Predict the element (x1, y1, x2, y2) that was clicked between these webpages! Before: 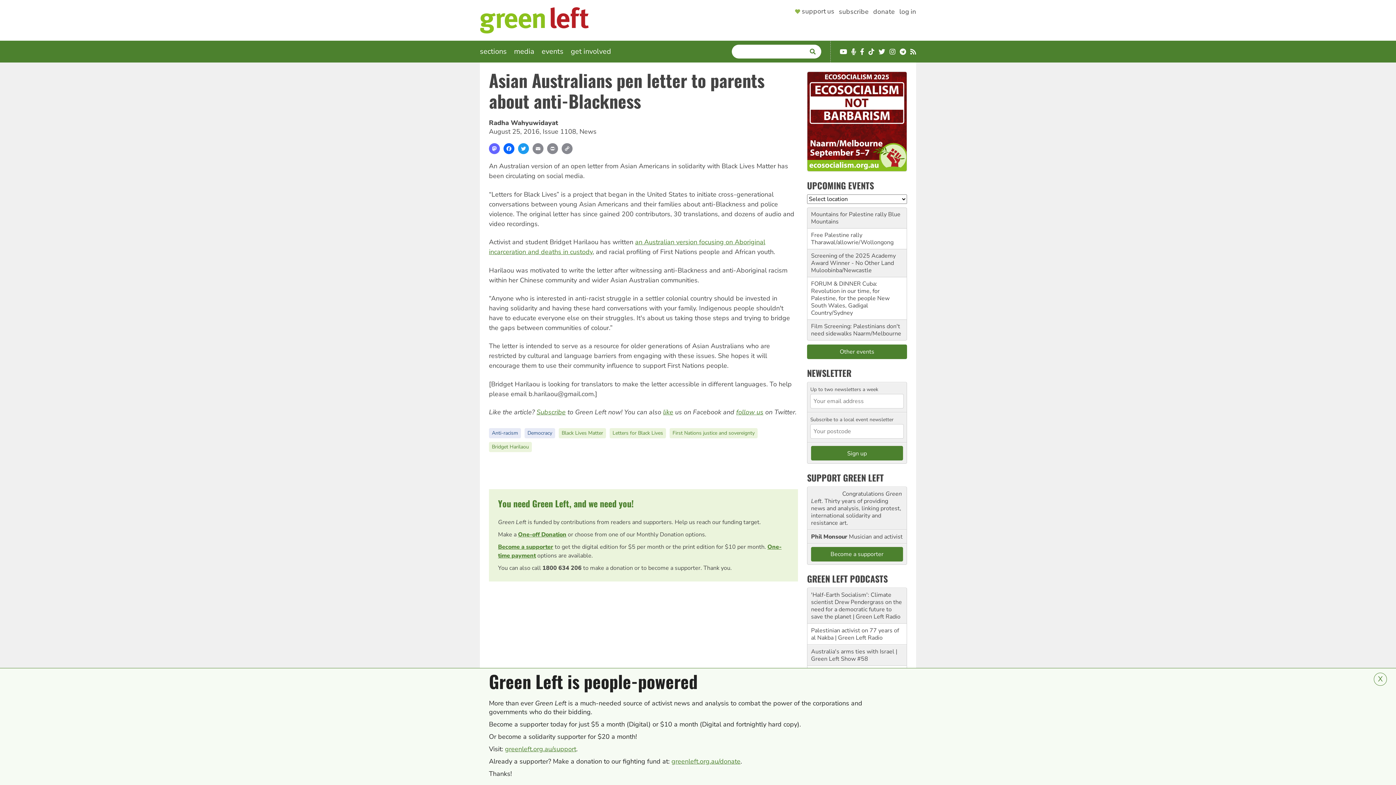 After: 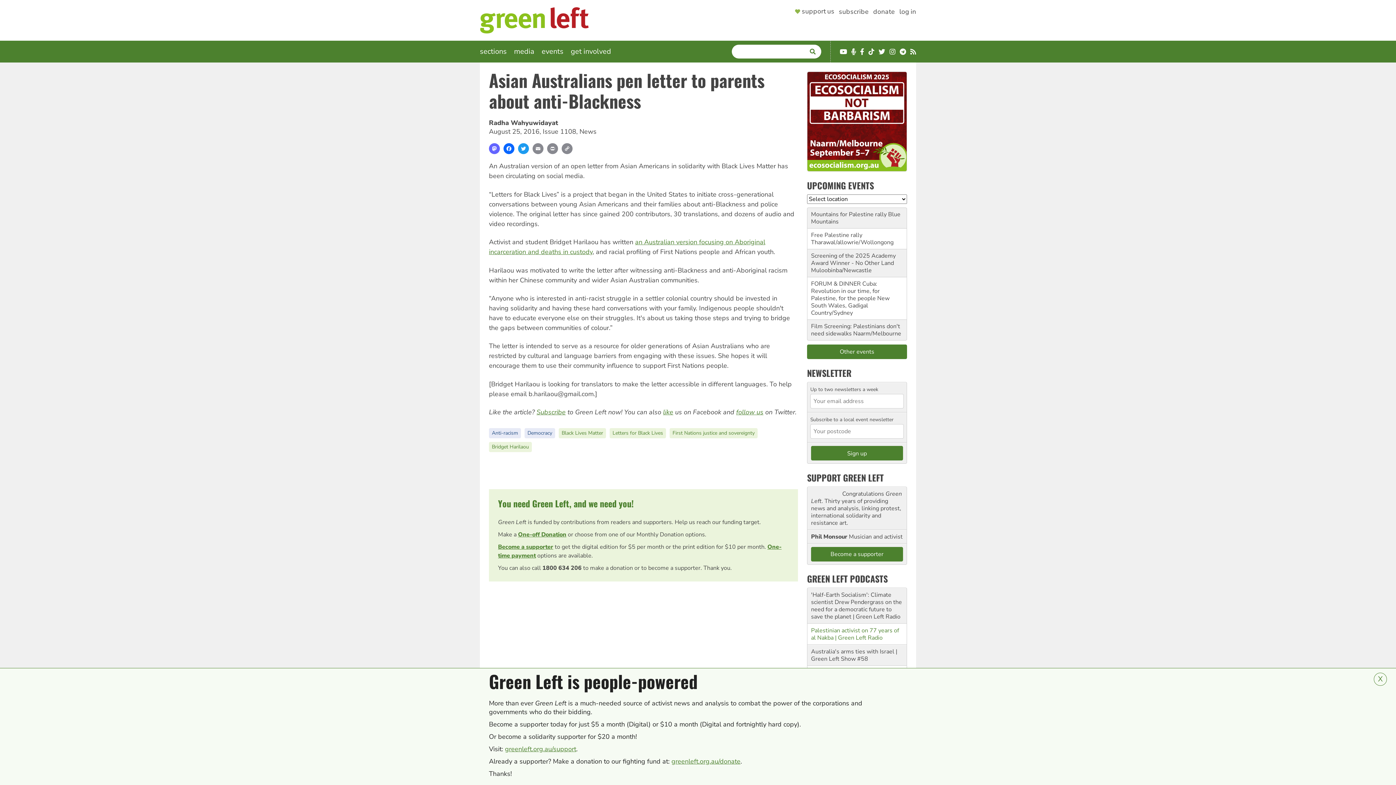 Action: bbox: (811, 627, 899, 642) label: Palestinian activist on 77 years of al Nakba | Green Left Radio